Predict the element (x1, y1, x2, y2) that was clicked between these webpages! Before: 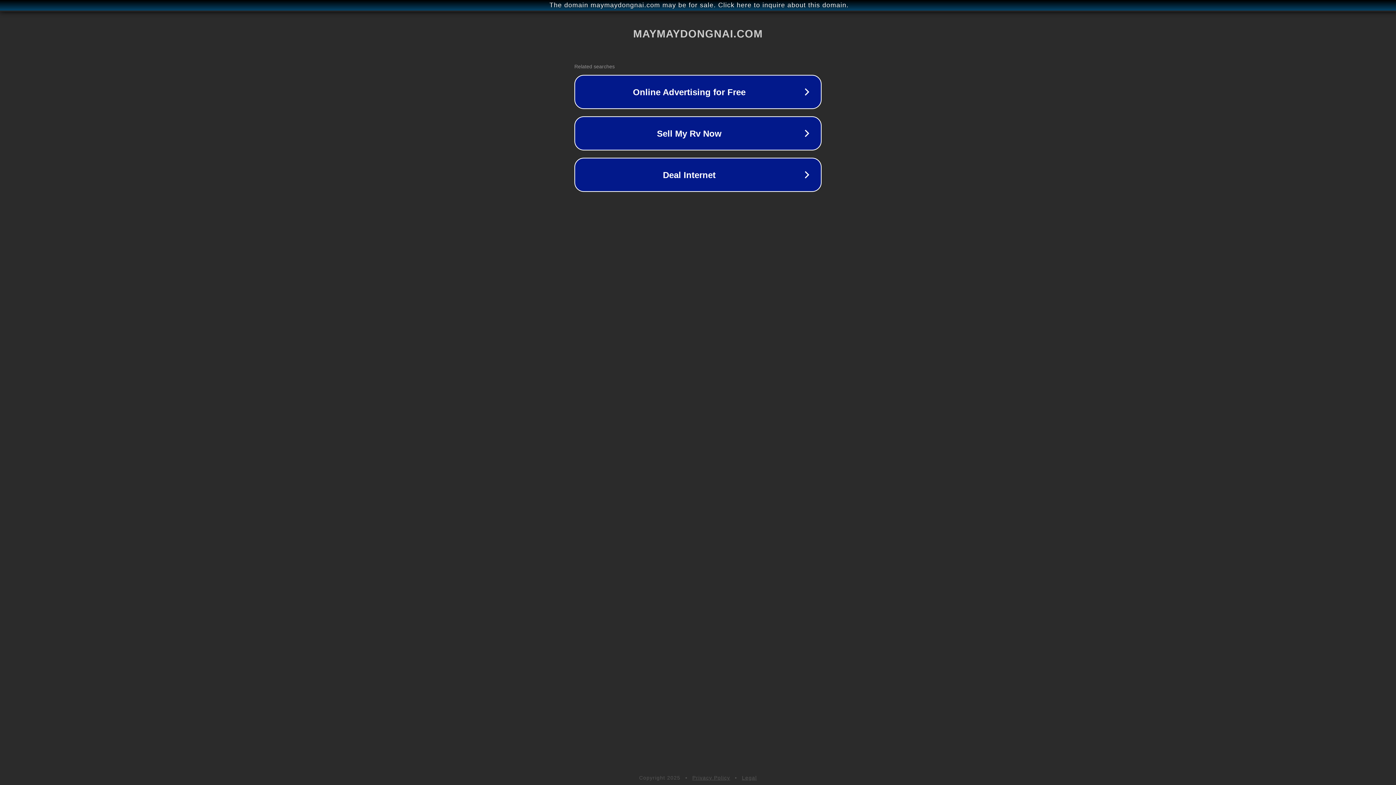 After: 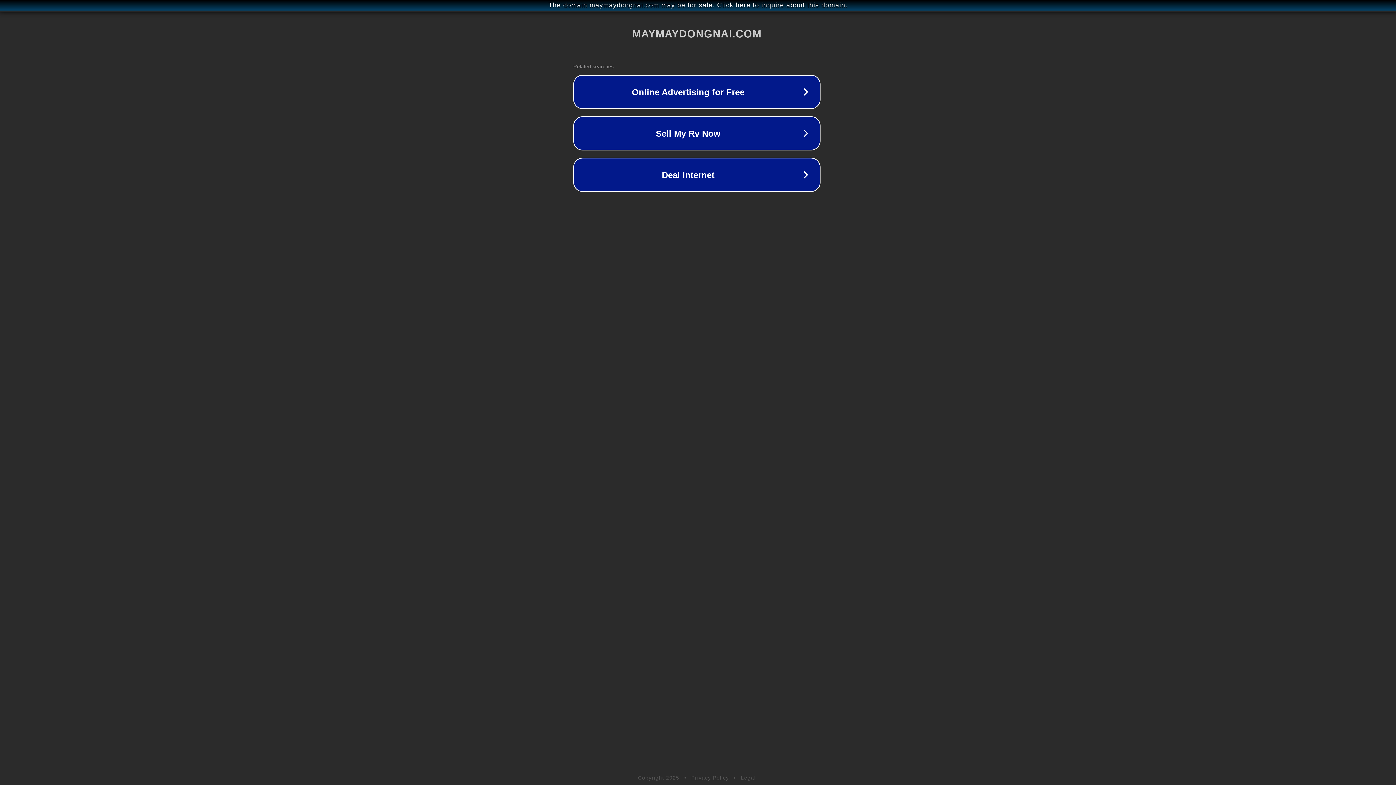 Action: bbox: (1, 1, 1397, 9) label: The domain maymaydongnai.com may be for sale. Click here to inquire about this domain.